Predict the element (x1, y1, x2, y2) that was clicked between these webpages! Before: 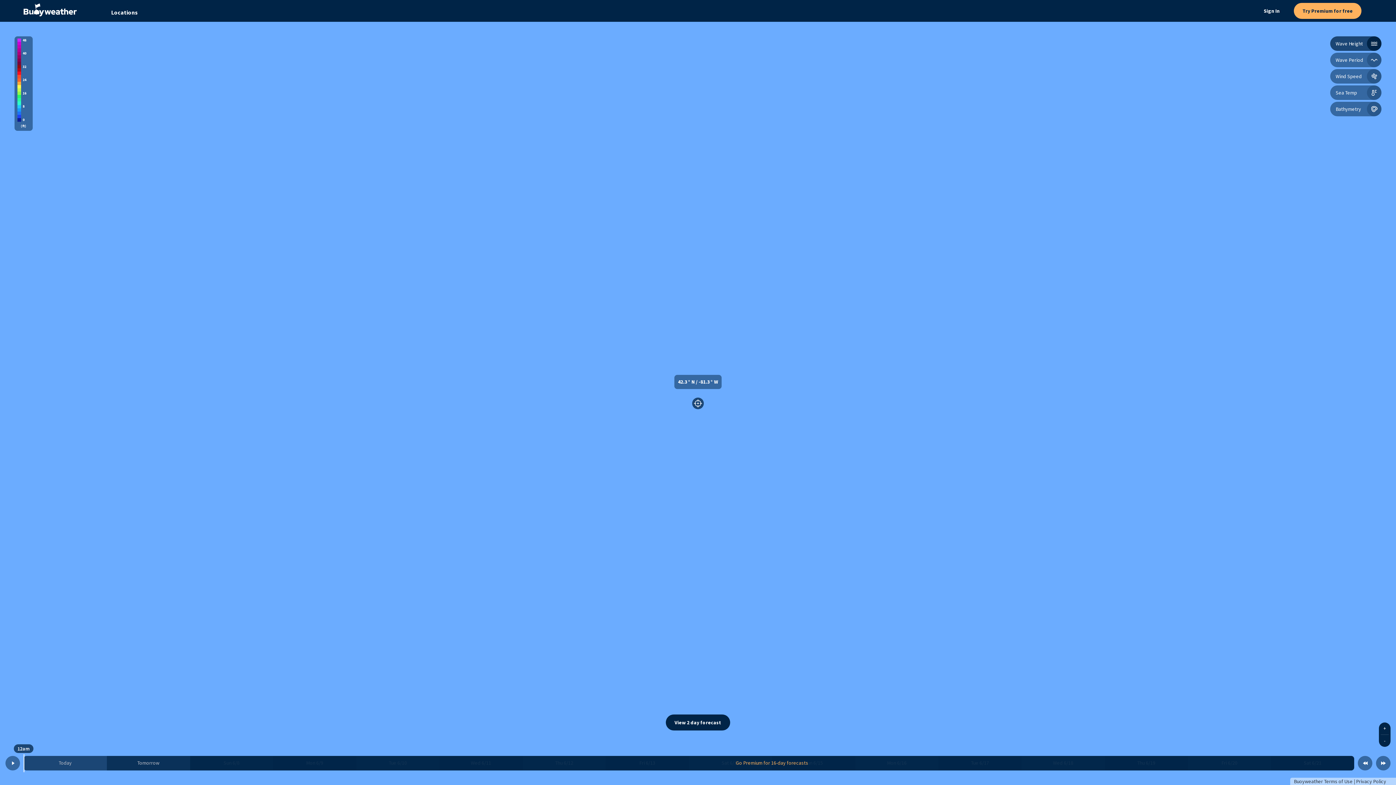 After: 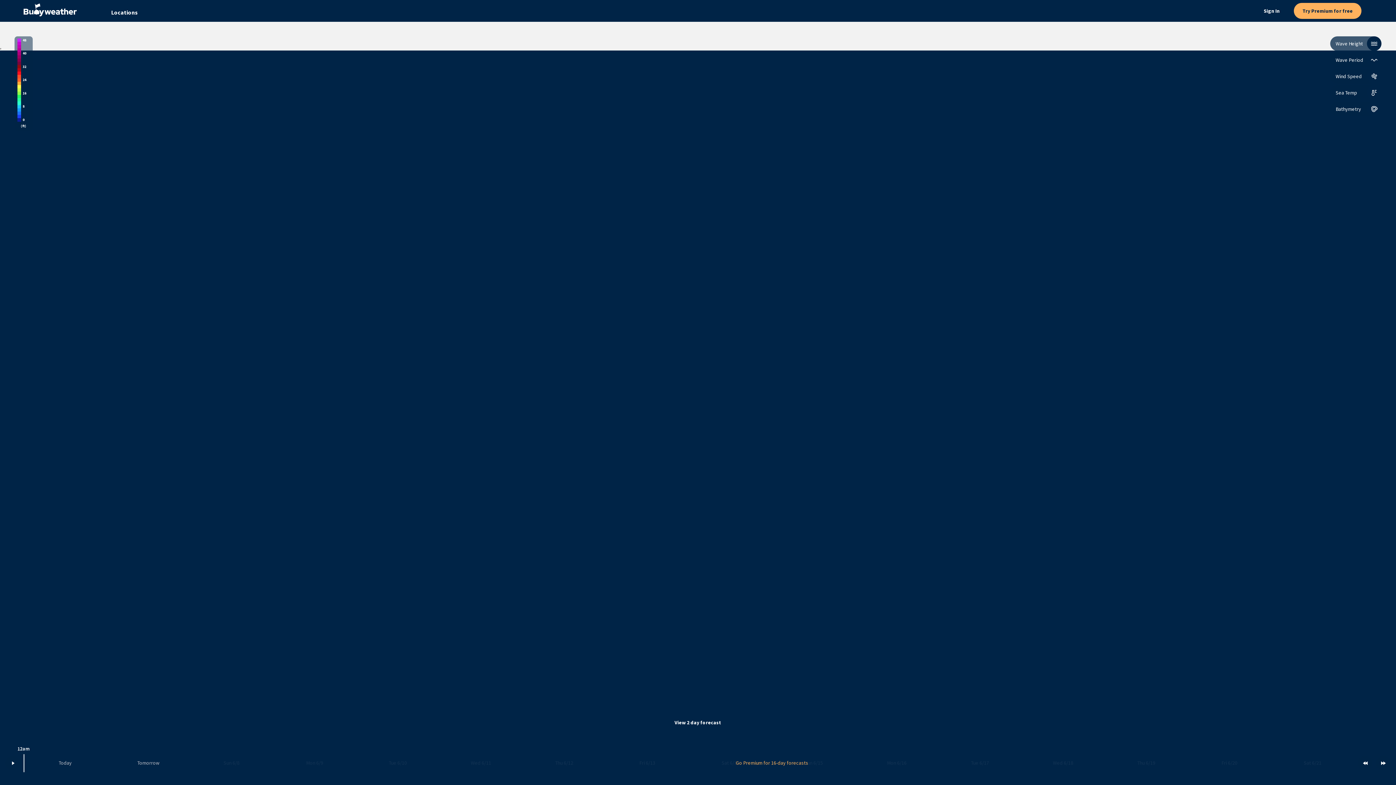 Action: bbox: (5, 0, 76, 21)